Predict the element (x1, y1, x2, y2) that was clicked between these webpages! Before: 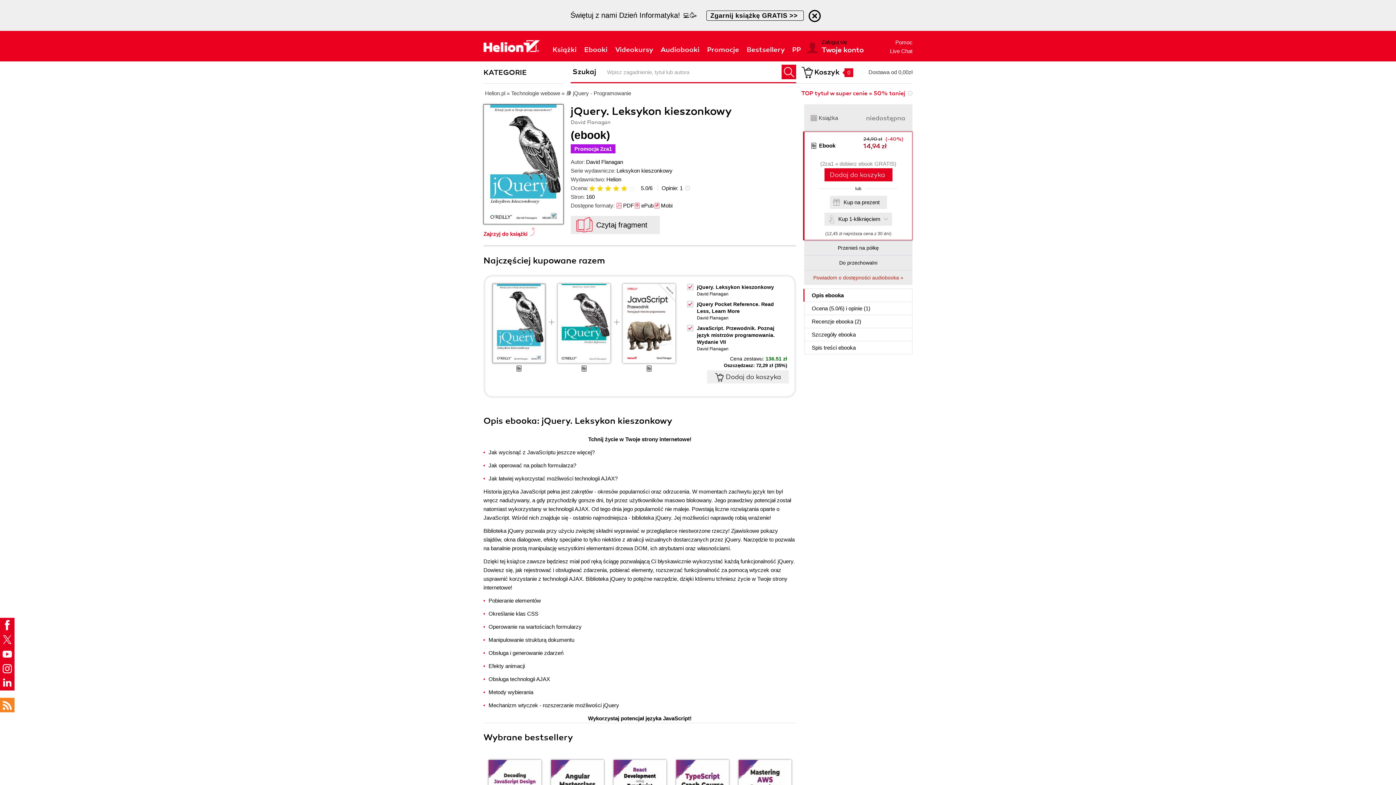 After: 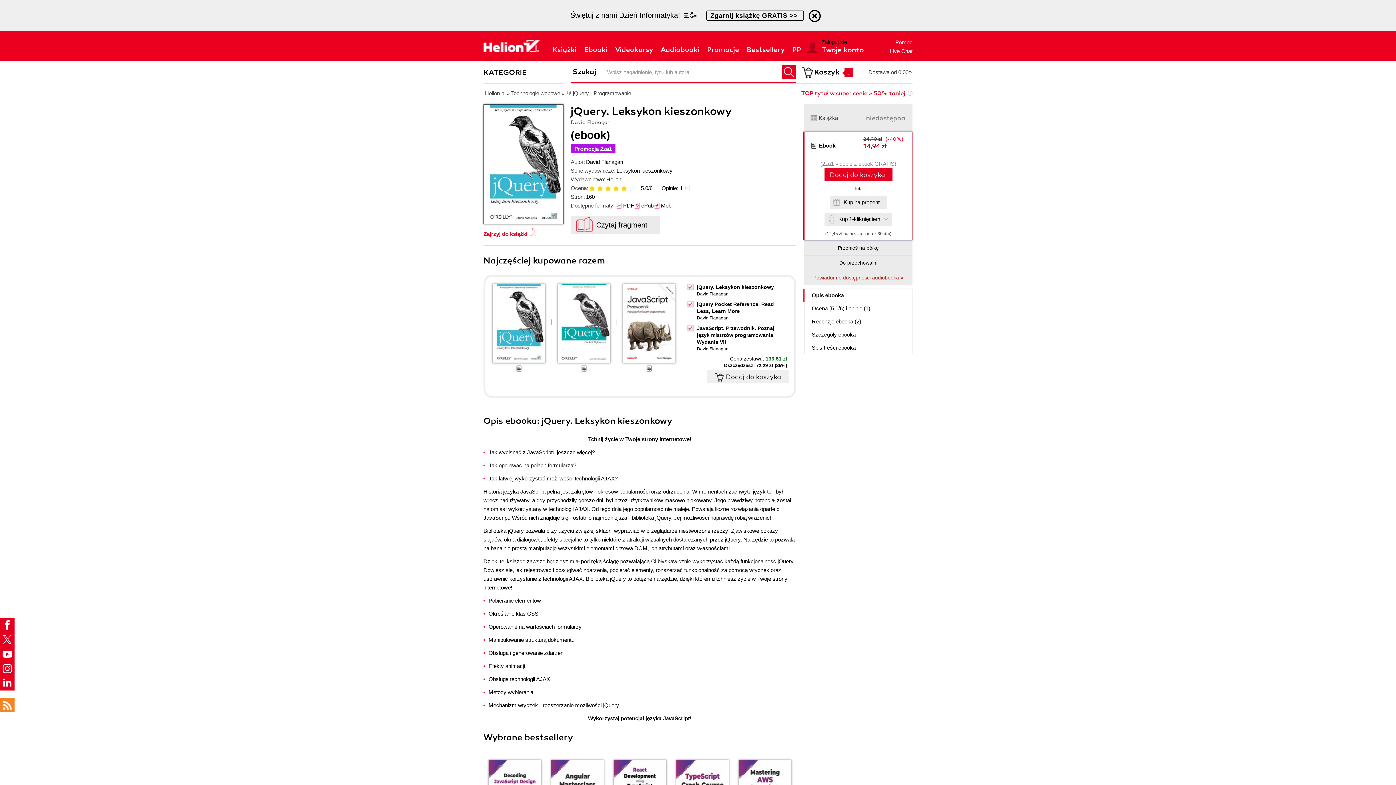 Action: bbox: (0, 676, 14, 690)